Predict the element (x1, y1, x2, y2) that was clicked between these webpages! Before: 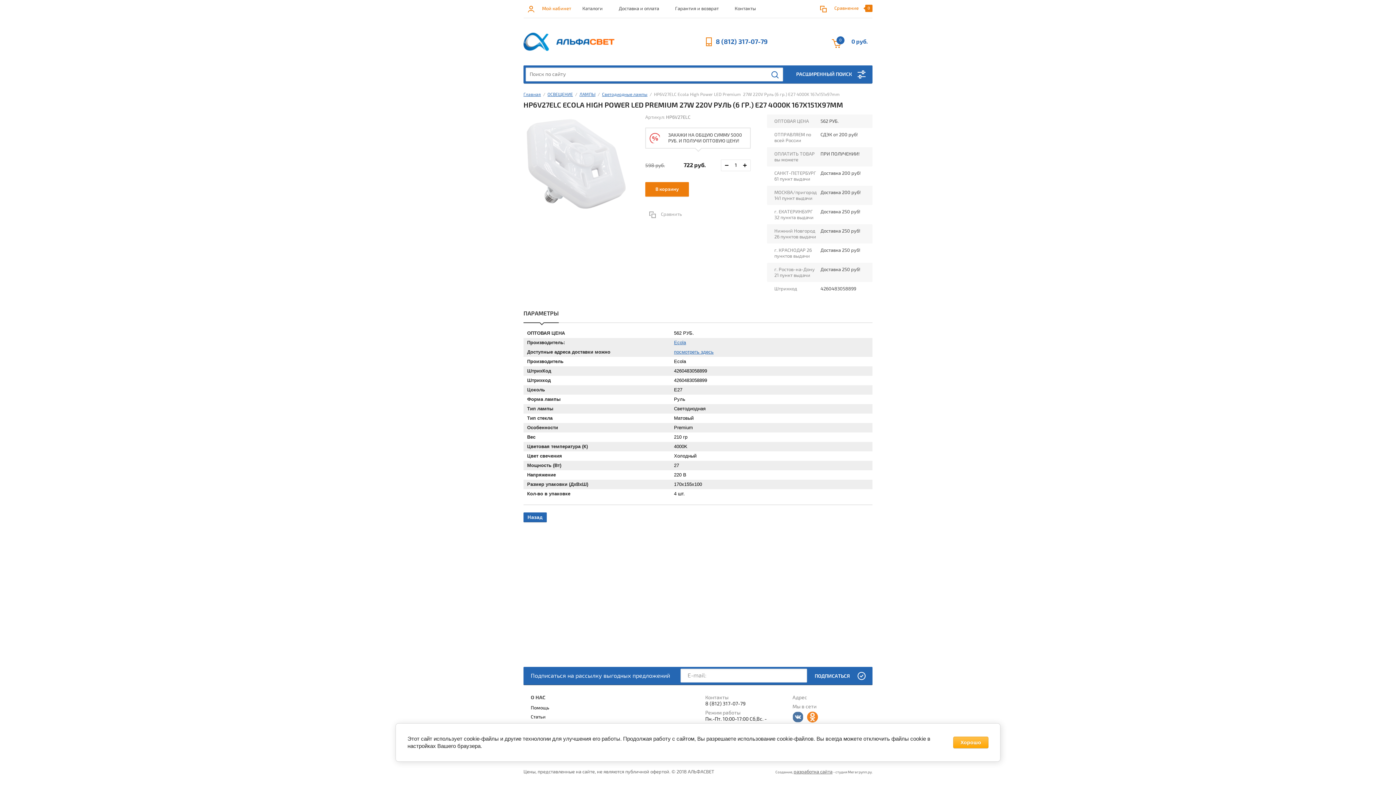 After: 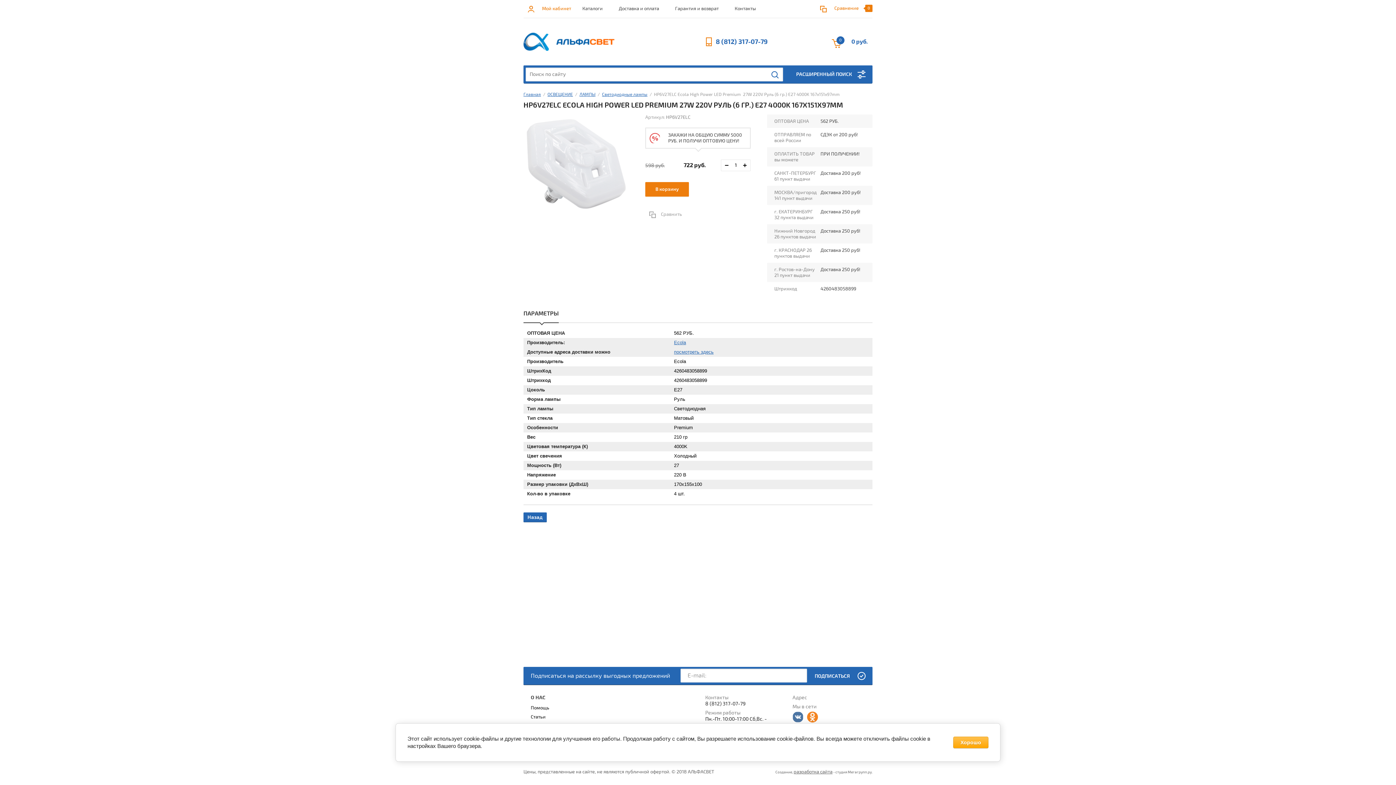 Action: bbox: (807, 712, 818, 722)